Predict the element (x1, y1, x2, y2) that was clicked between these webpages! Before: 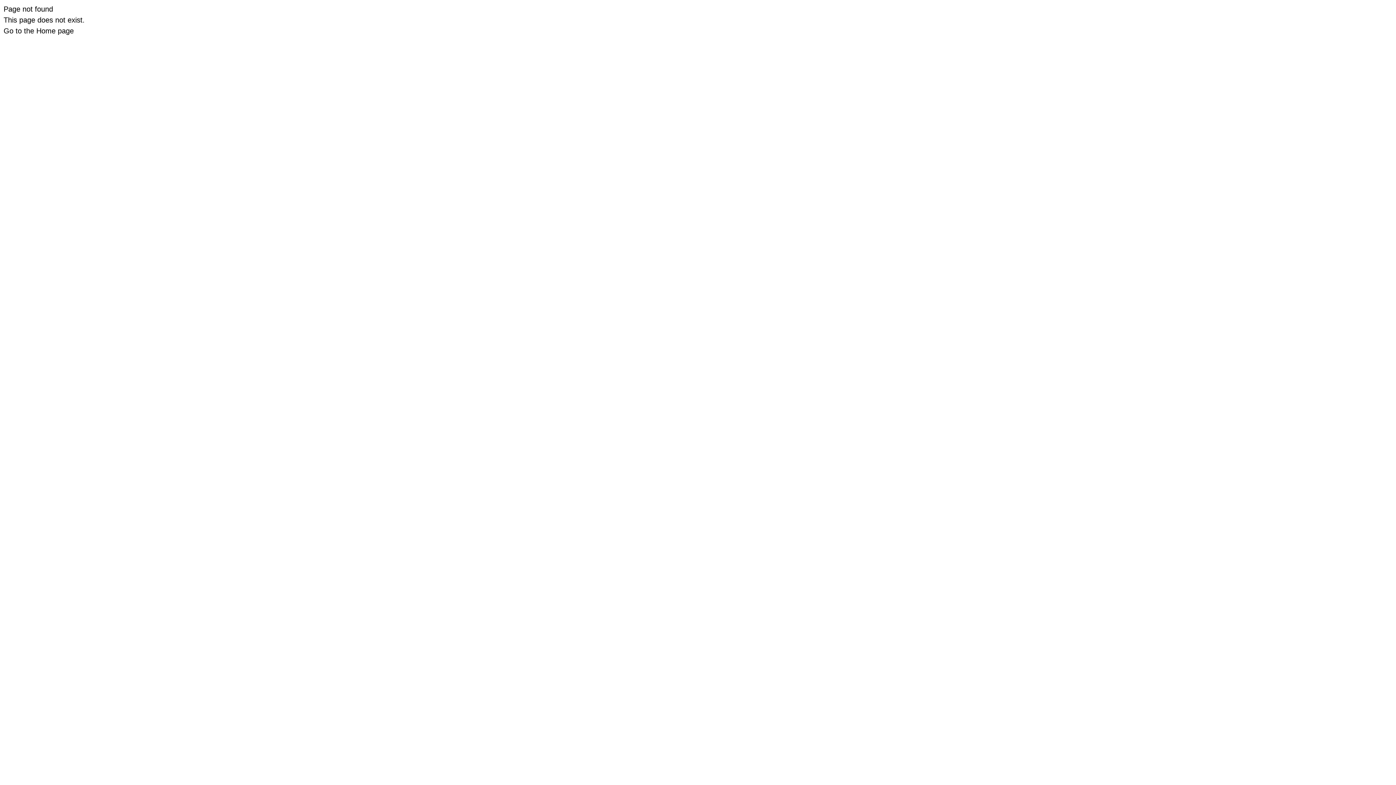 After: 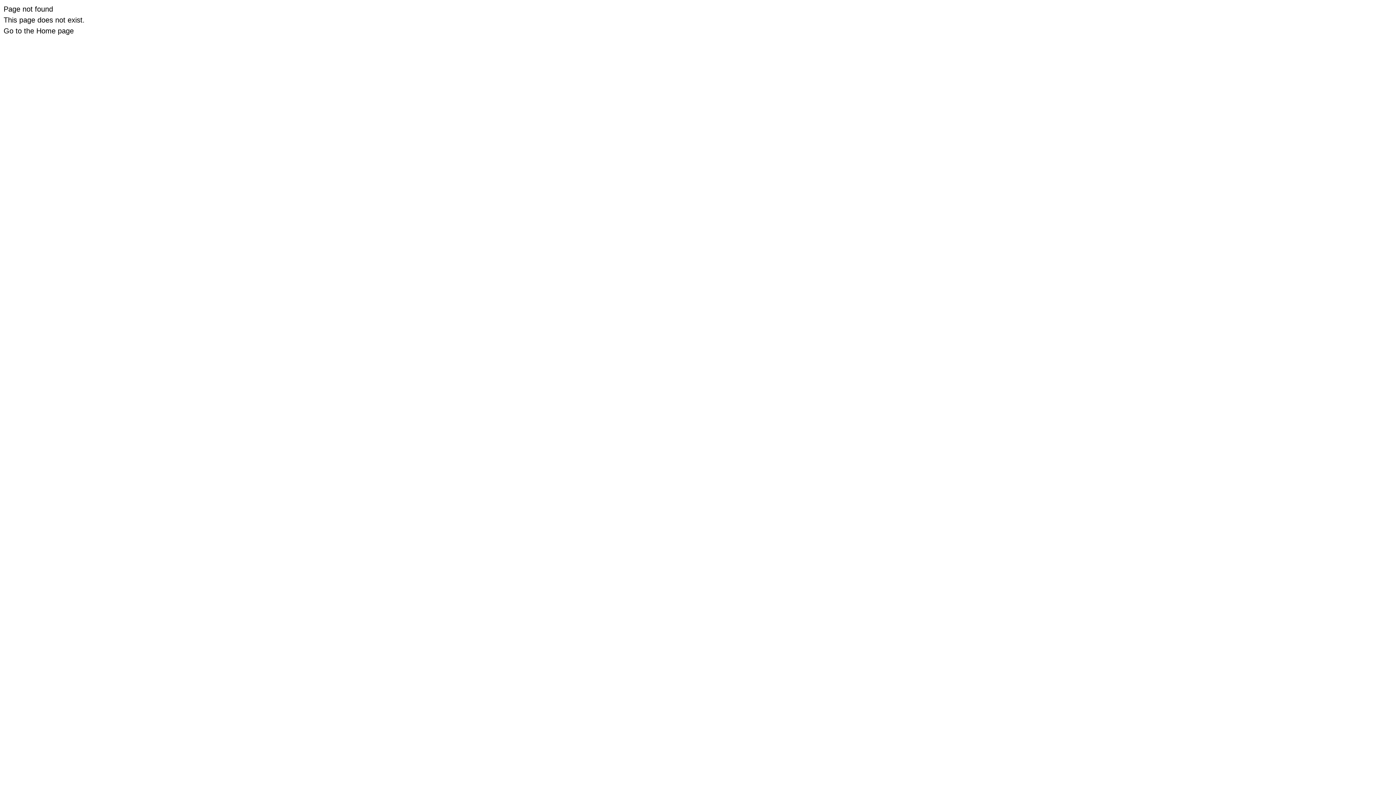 Action: bbox: (3, 26, 73, 34) label: Go to the Home page